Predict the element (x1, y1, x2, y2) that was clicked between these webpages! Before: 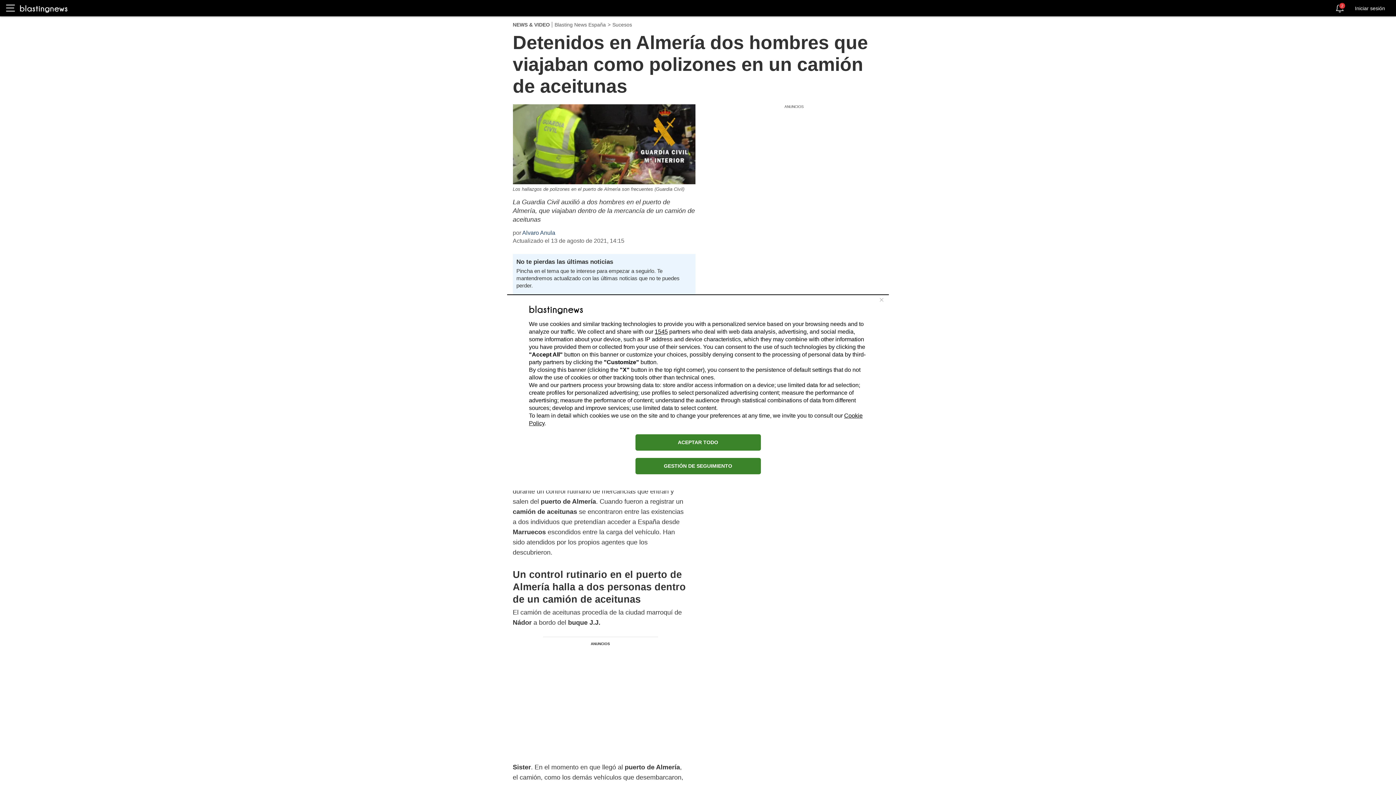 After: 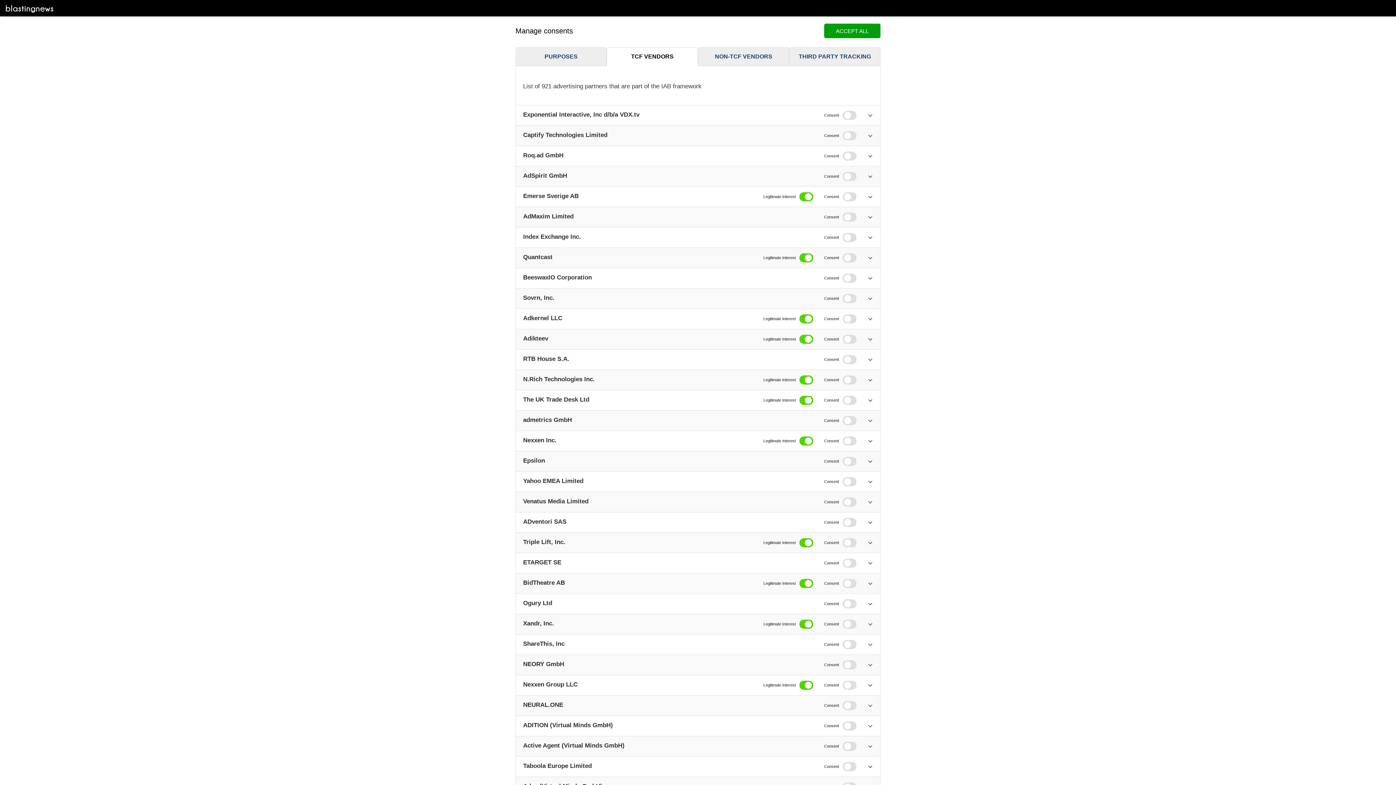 Action: label: 1545 bbox: (654, 328, 668, 334)